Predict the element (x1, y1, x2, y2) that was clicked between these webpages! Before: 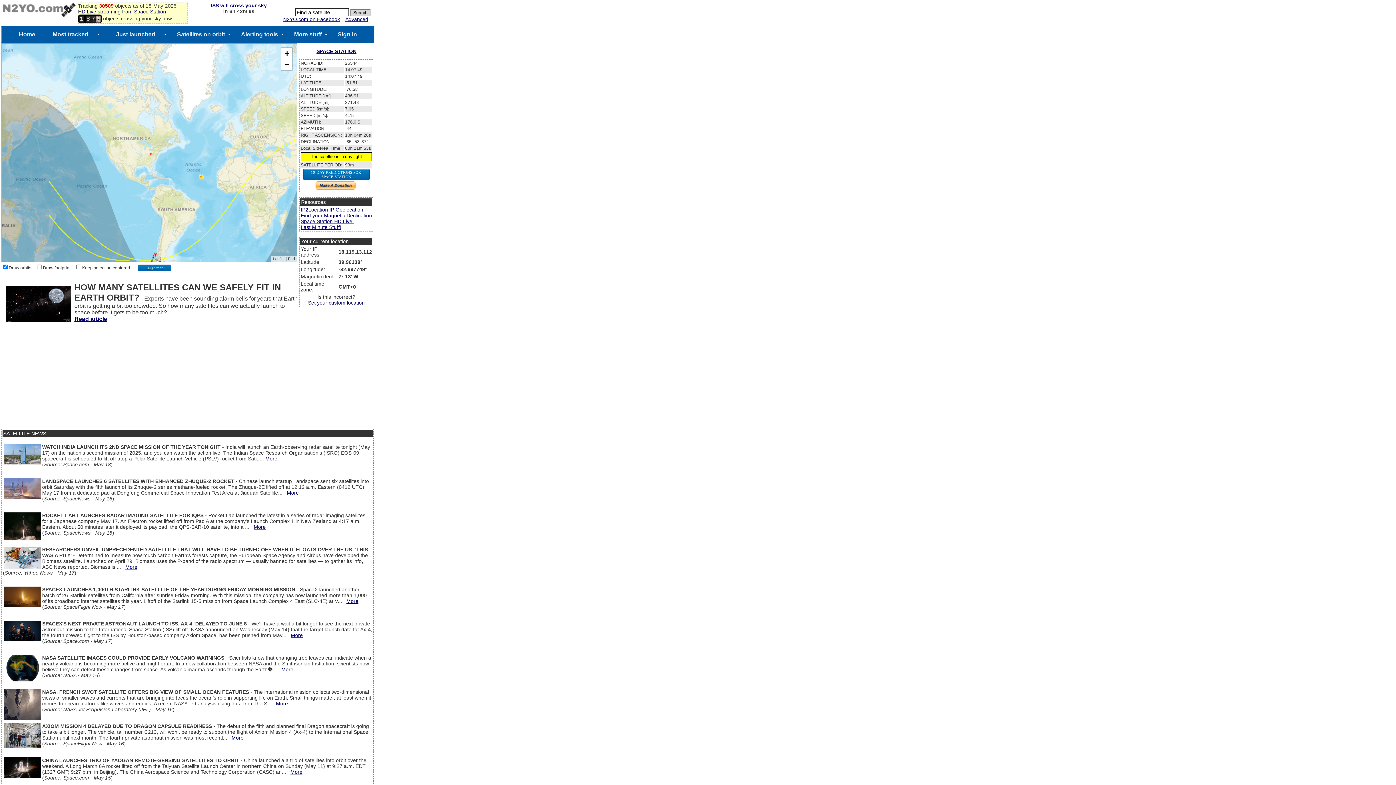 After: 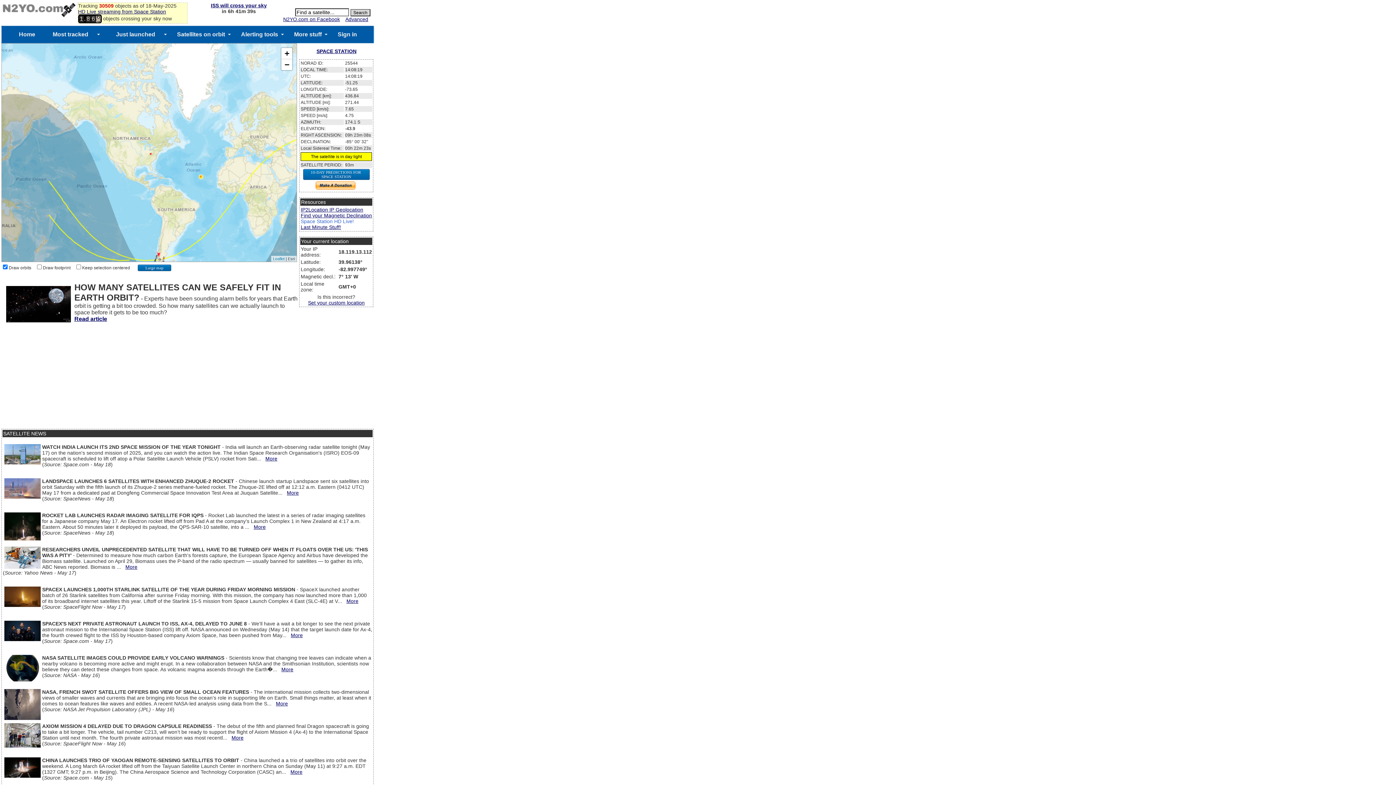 Action: label: Space Station HD Live! bbox: (300, 218, 353, 224)